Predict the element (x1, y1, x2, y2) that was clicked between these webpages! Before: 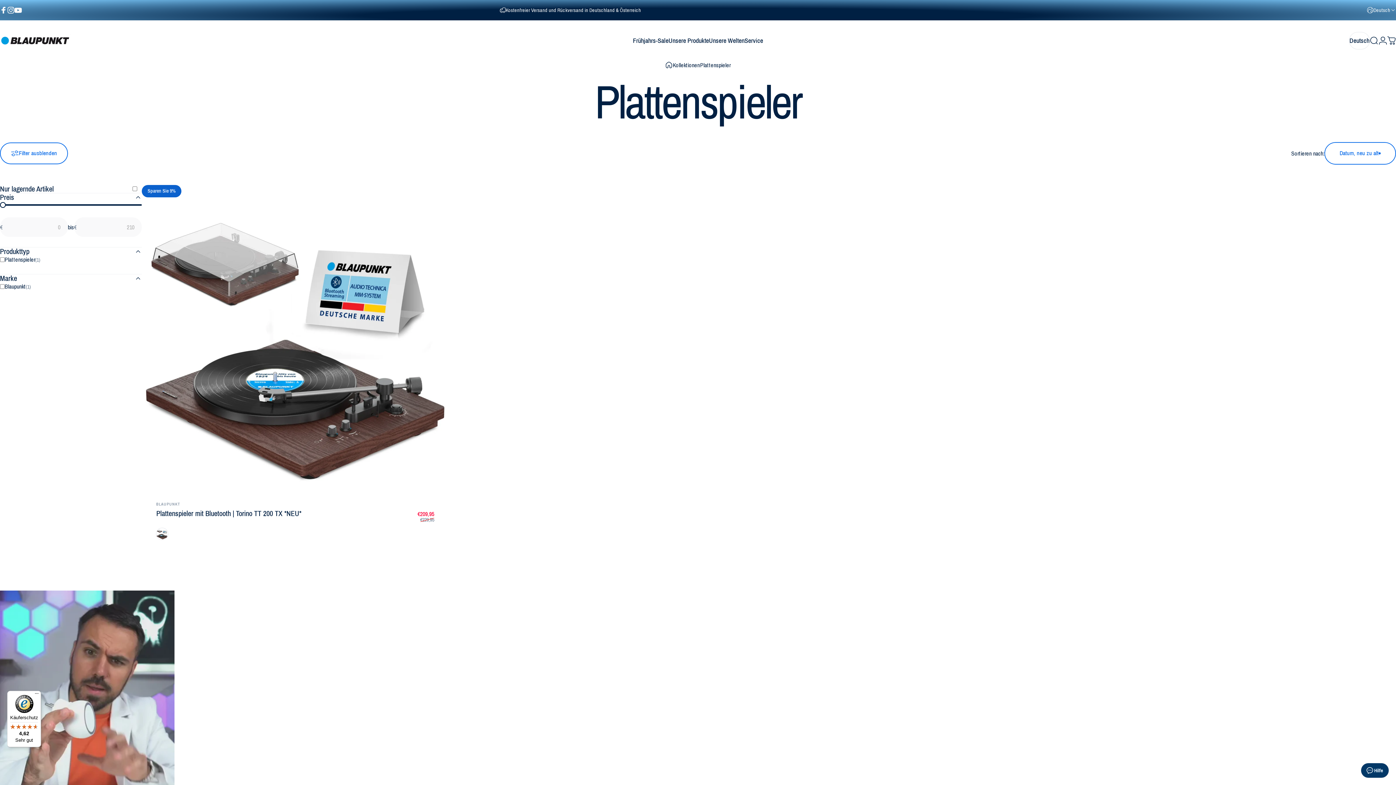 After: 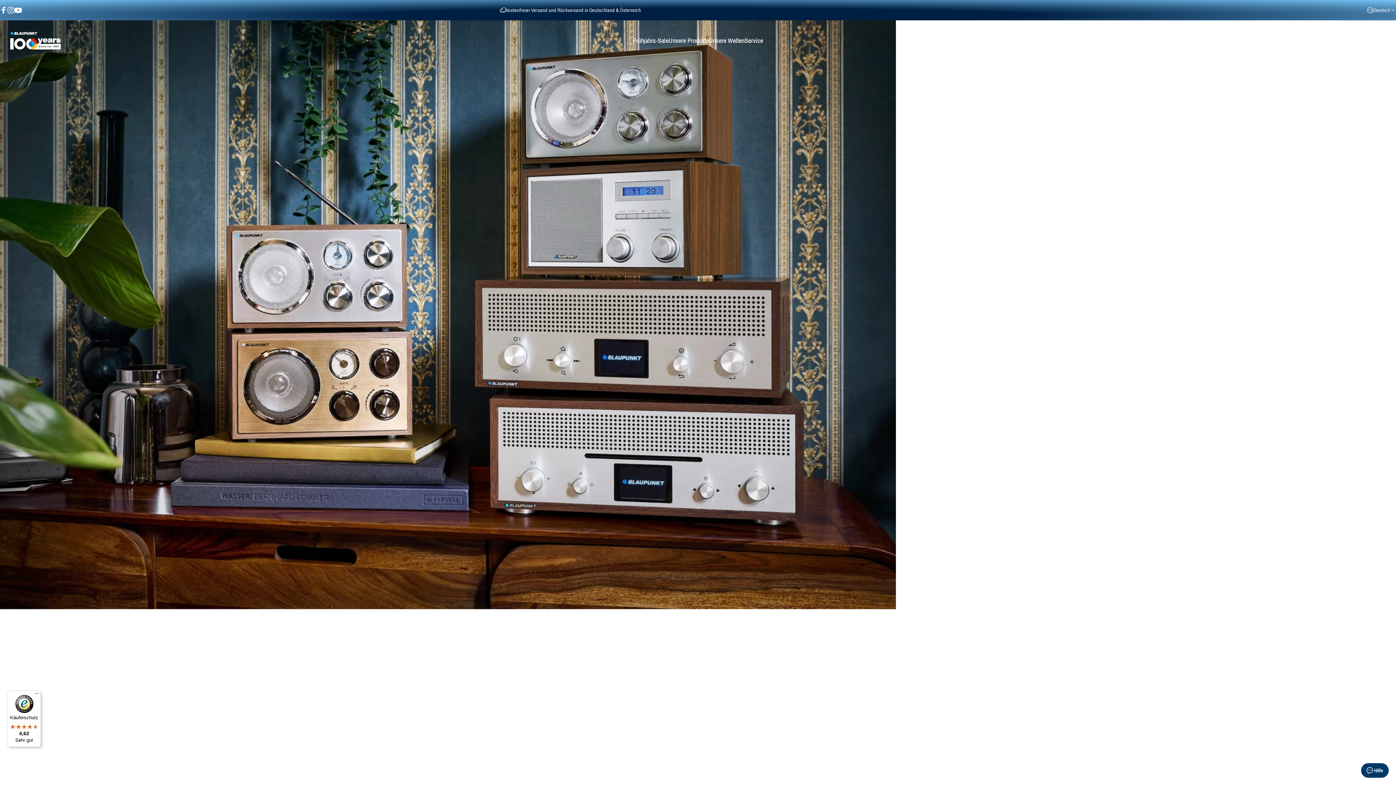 Action: label: Frühjahrs-Sale bbox: (633, 32, 668, 49)